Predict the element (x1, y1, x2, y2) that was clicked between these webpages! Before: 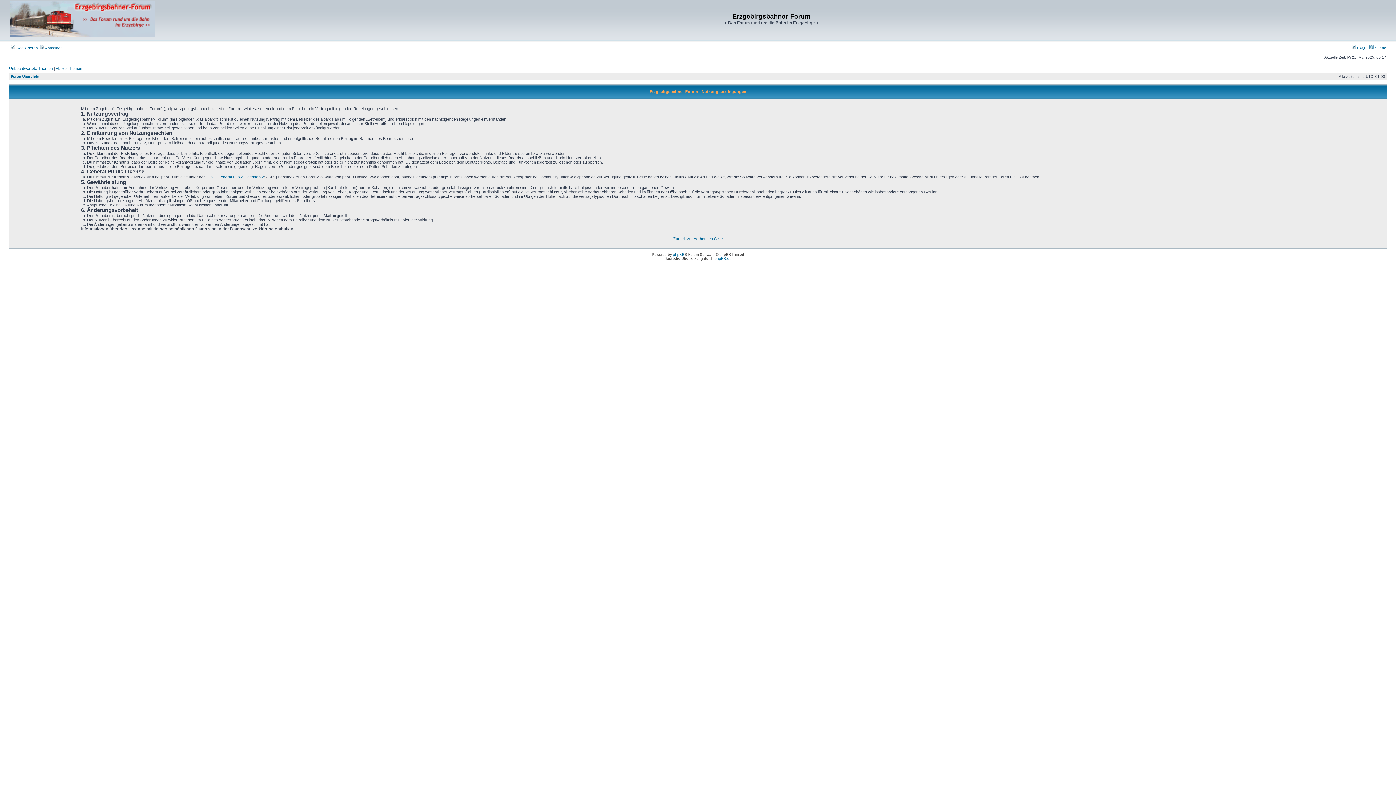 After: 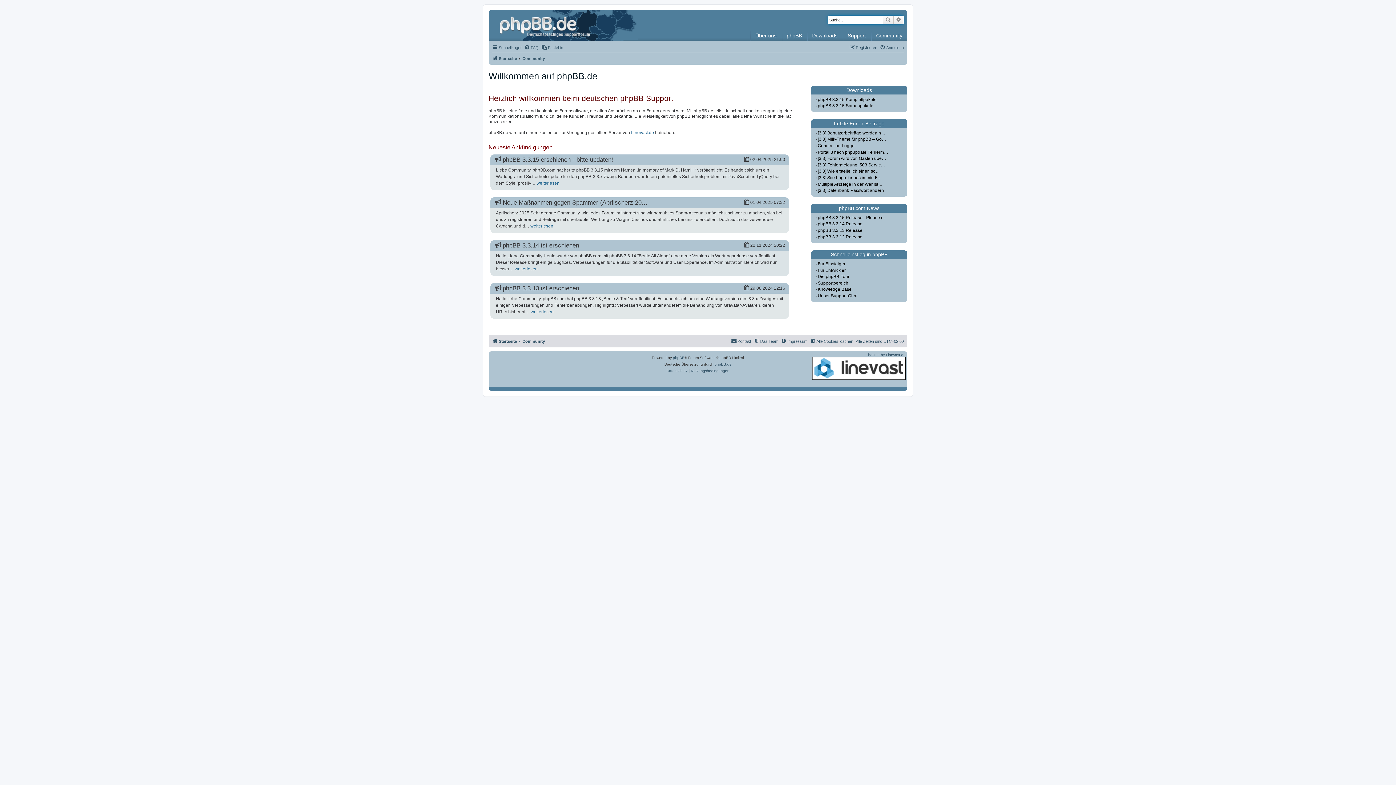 Action: bbox: (714, 256, 731, 260) label: phpBB.de